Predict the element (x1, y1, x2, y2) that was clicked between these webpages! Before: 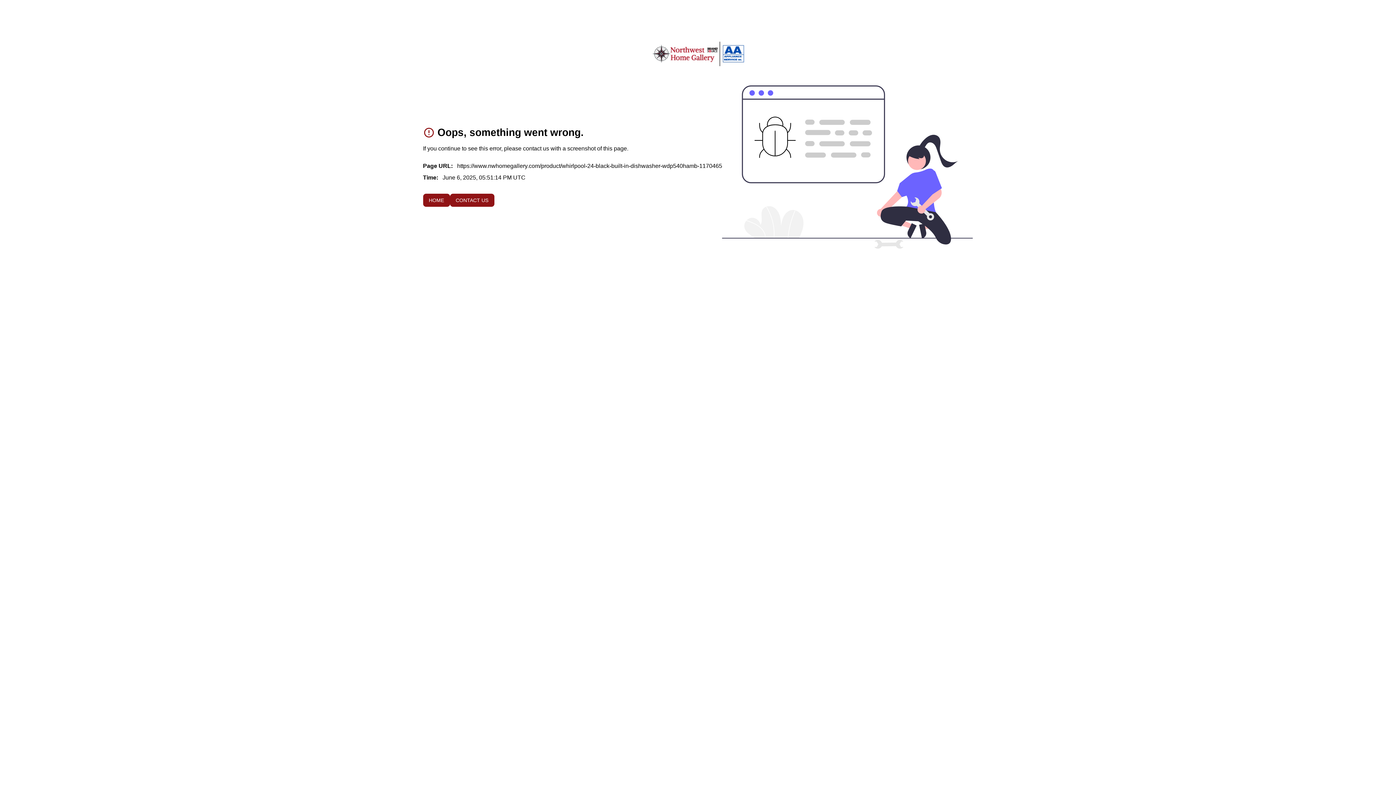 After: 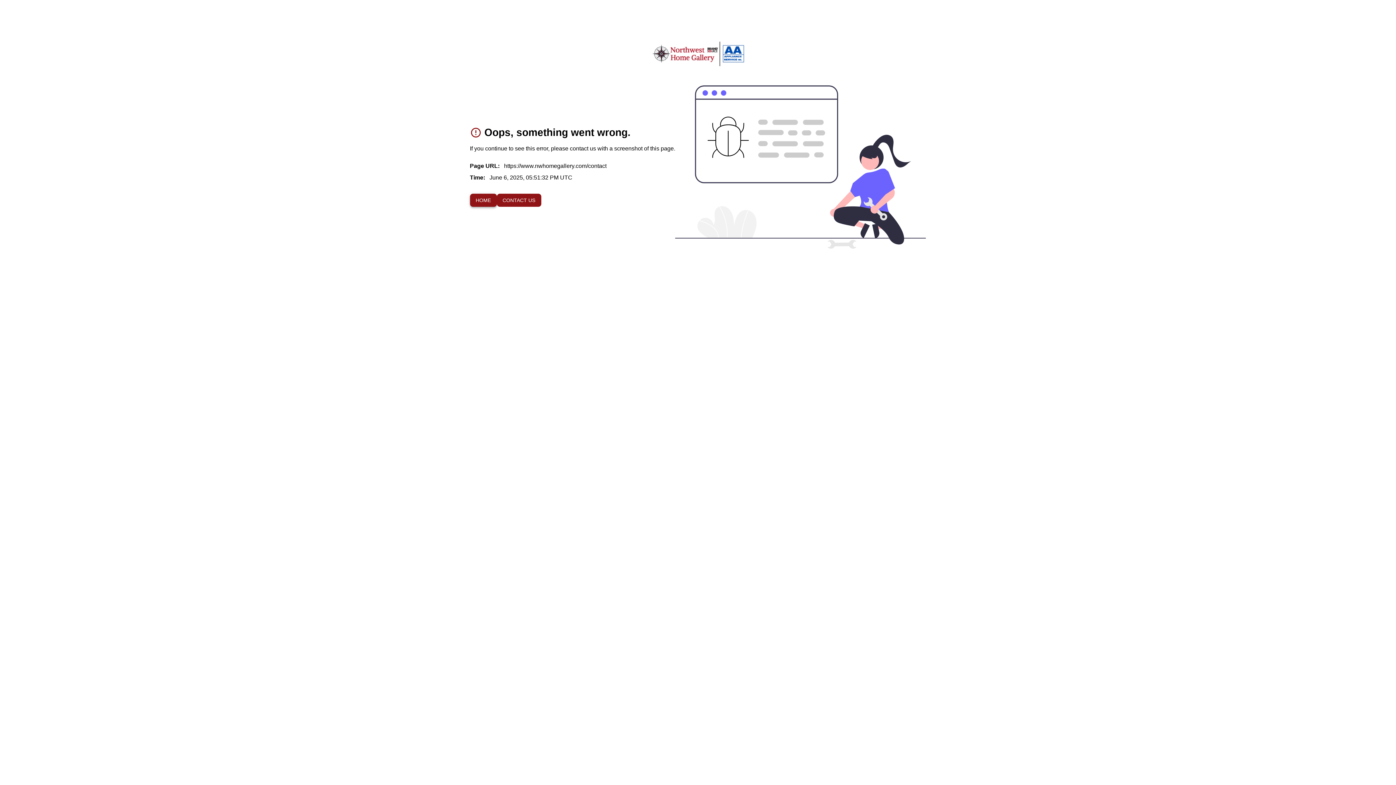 Action: bbox: (450, 193, 494, 207) label: CONTACT US